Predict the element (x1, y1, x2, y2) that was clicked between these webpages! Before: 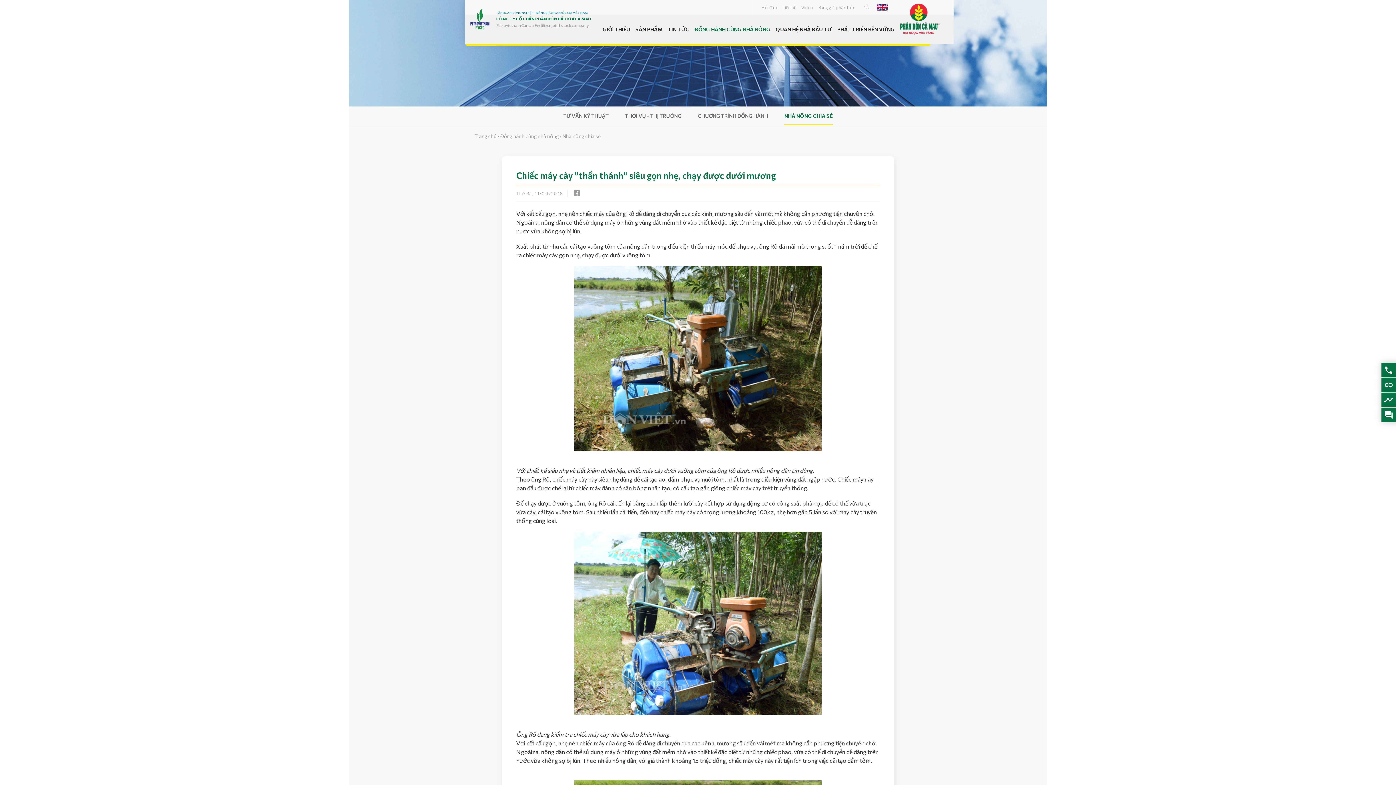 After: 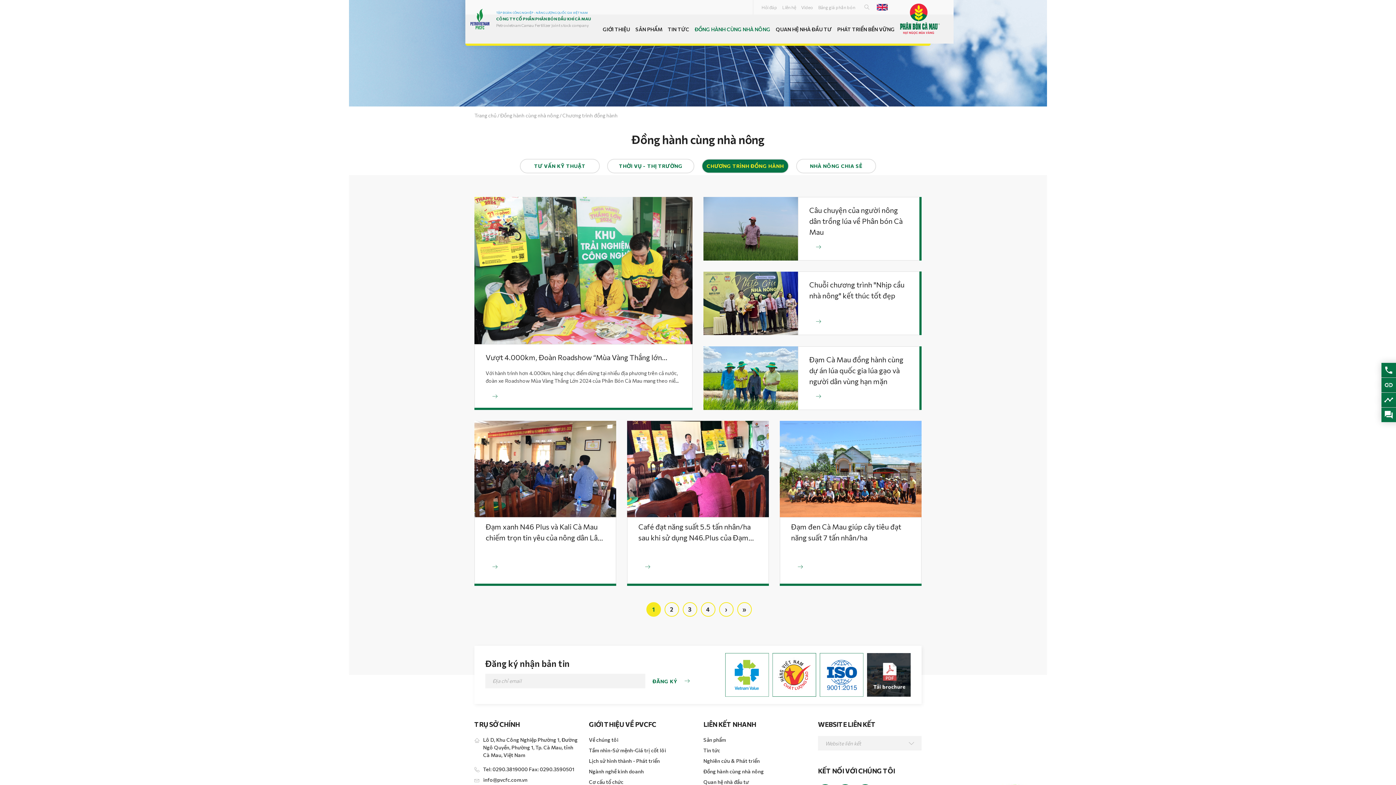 Action: bbox: (698, 111, 768, 119) label: CHƯƠNG TRÌNH ĐỒNG HÀNH